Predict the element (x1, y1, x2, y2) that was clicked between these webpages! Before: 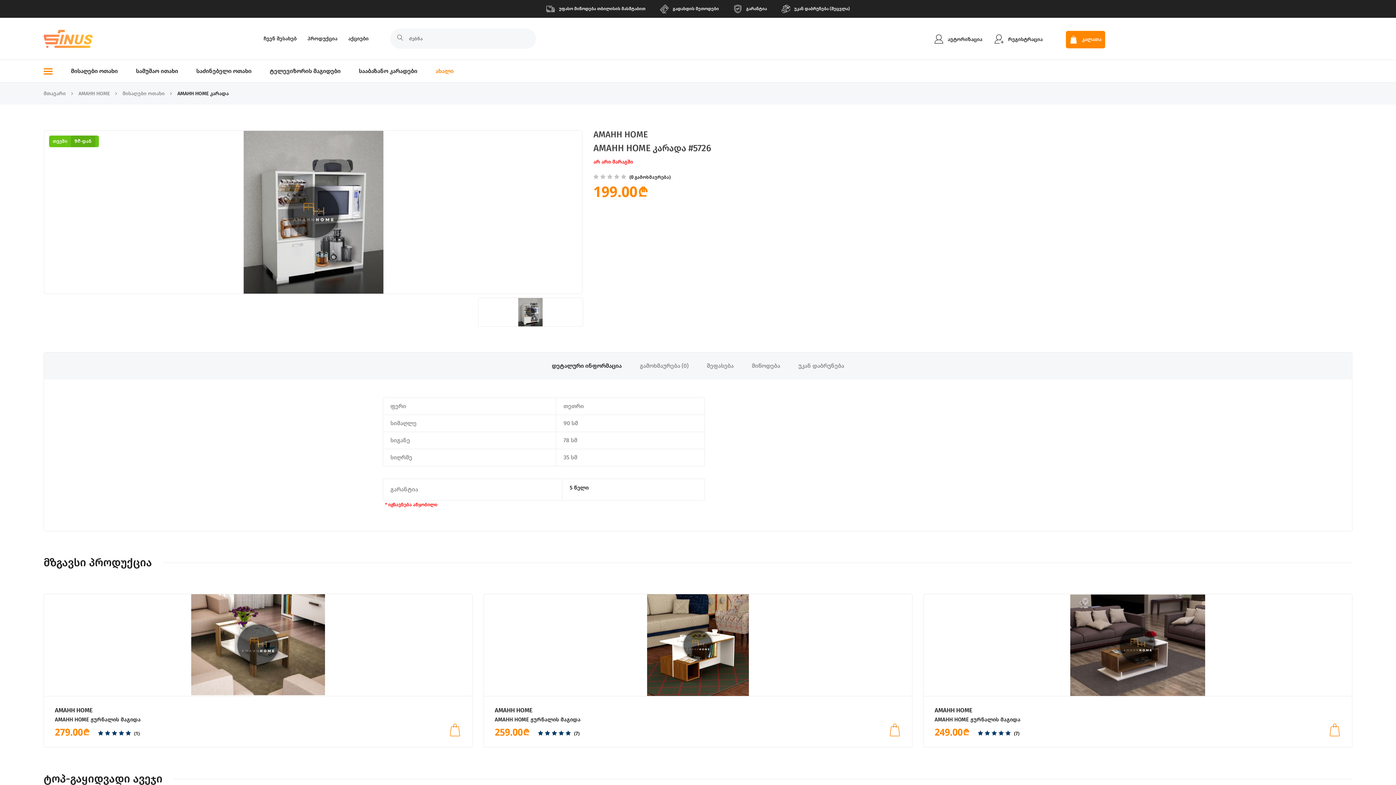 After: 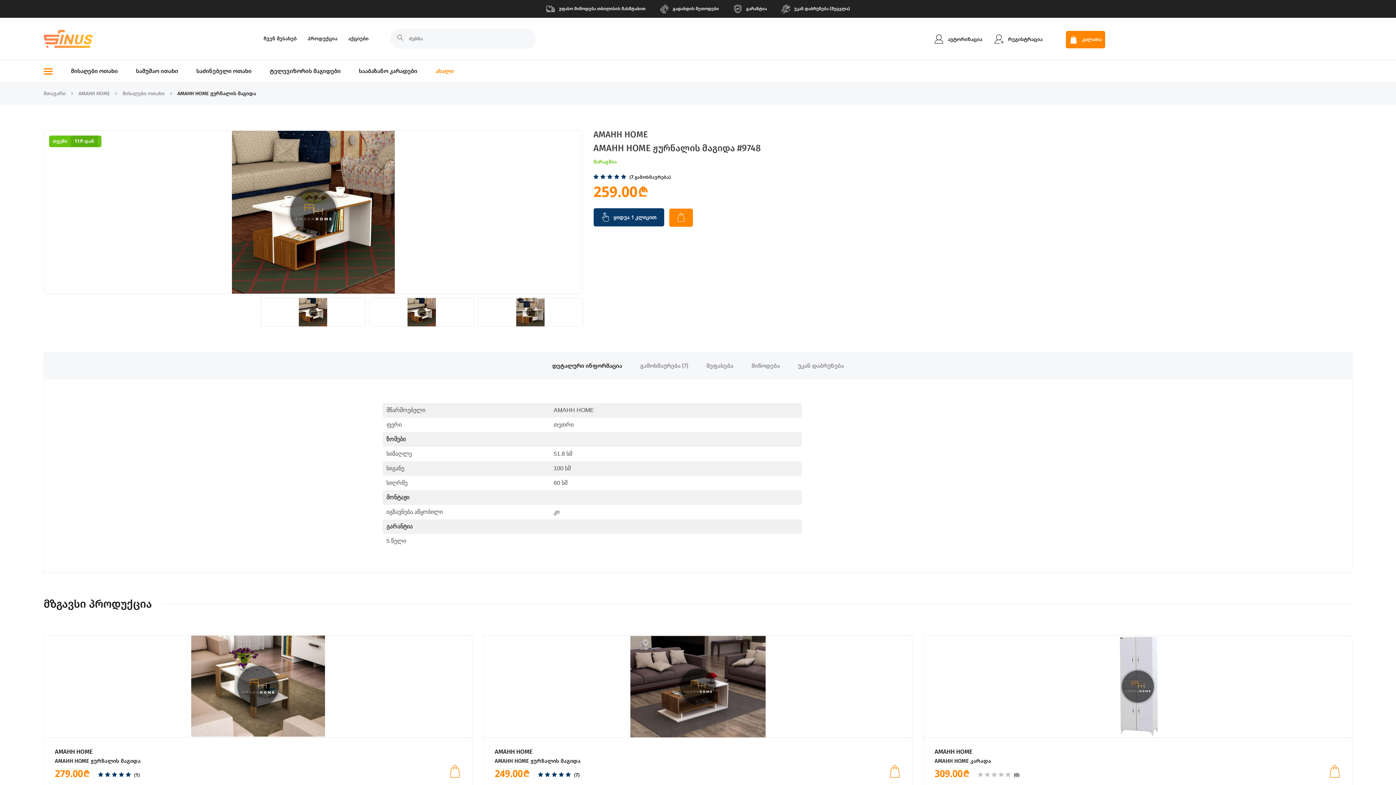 Action: label: AMAHH HOME ჟურნალის მაგიდა bbox: (494, 716, 580, 723)